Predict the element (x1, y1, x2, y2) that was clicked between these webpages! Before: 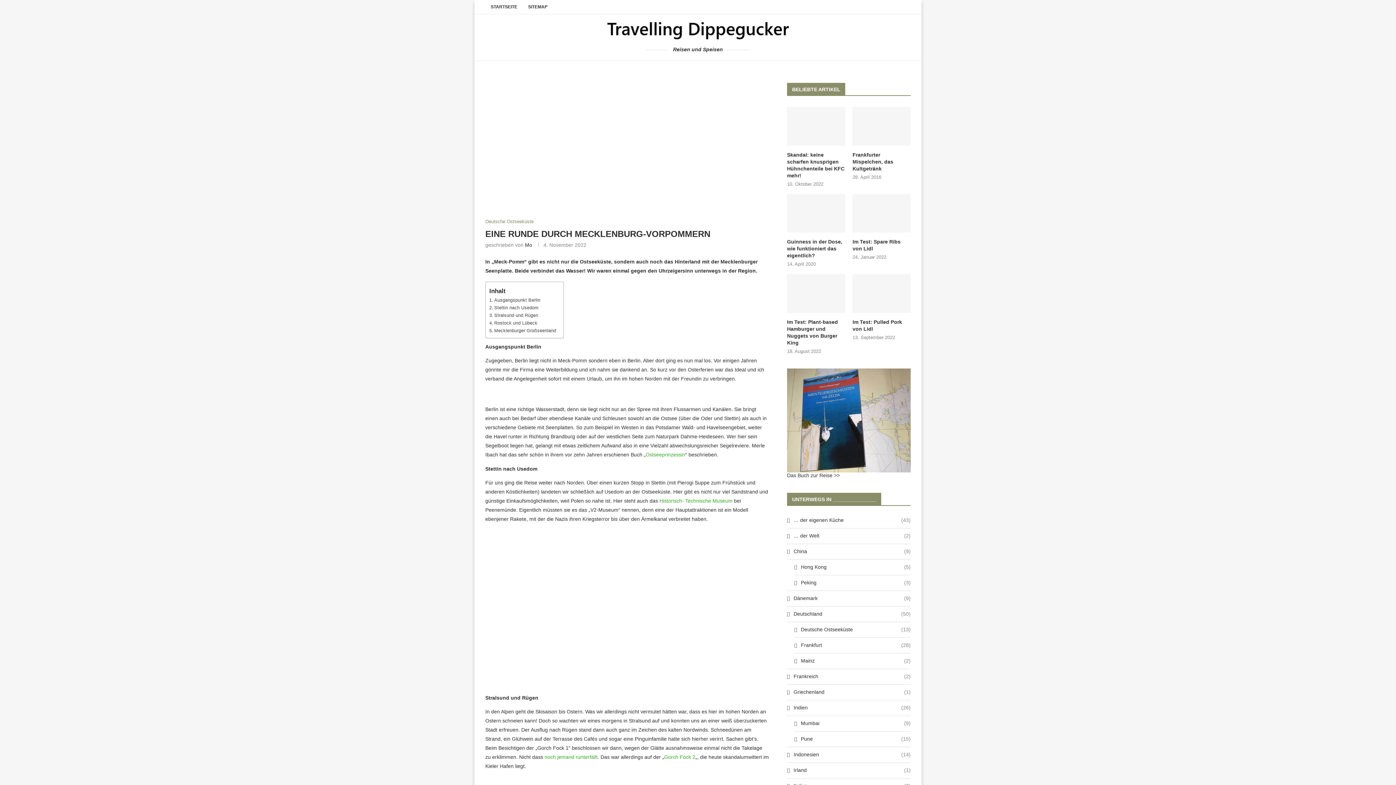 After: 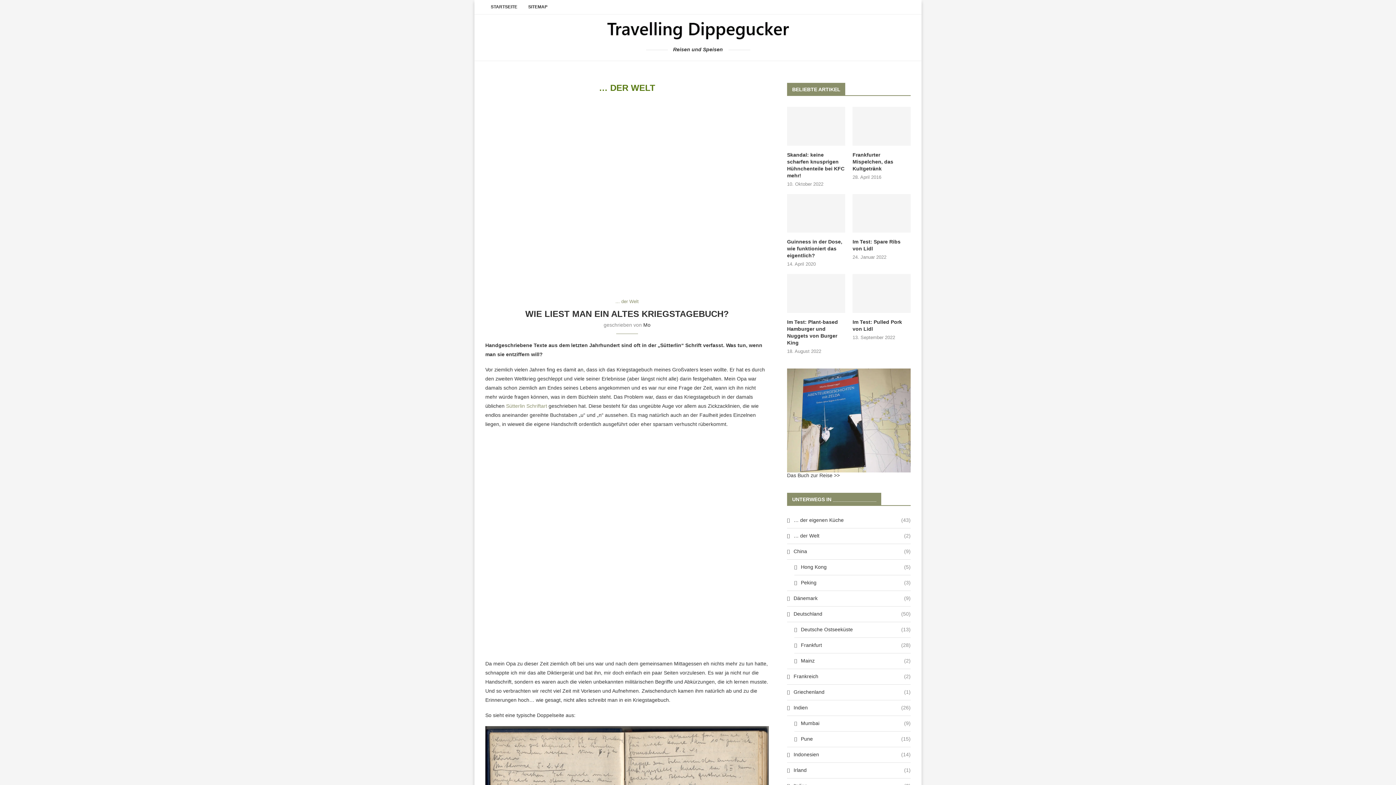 Action: bbox: (787, 532, 910, 539) label: … der Welt
(2)